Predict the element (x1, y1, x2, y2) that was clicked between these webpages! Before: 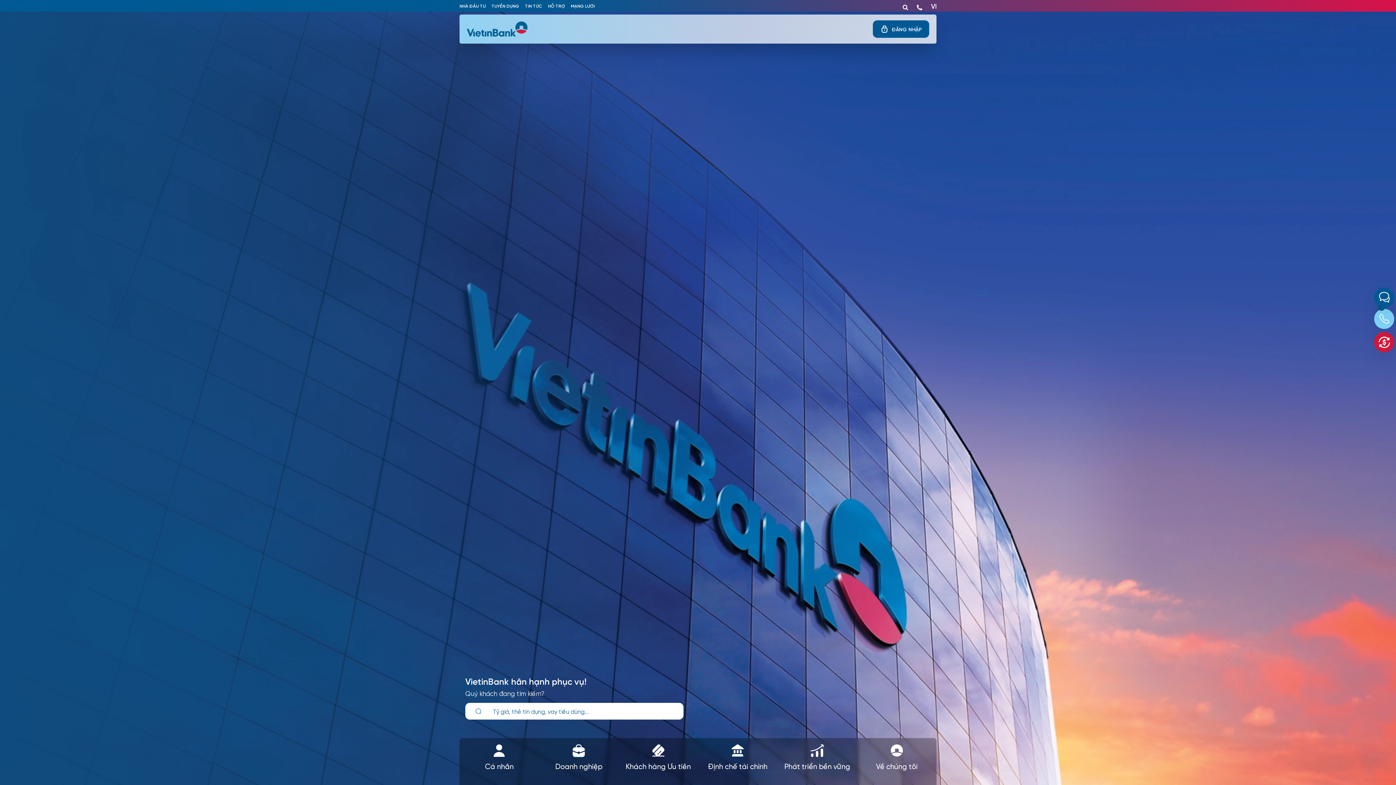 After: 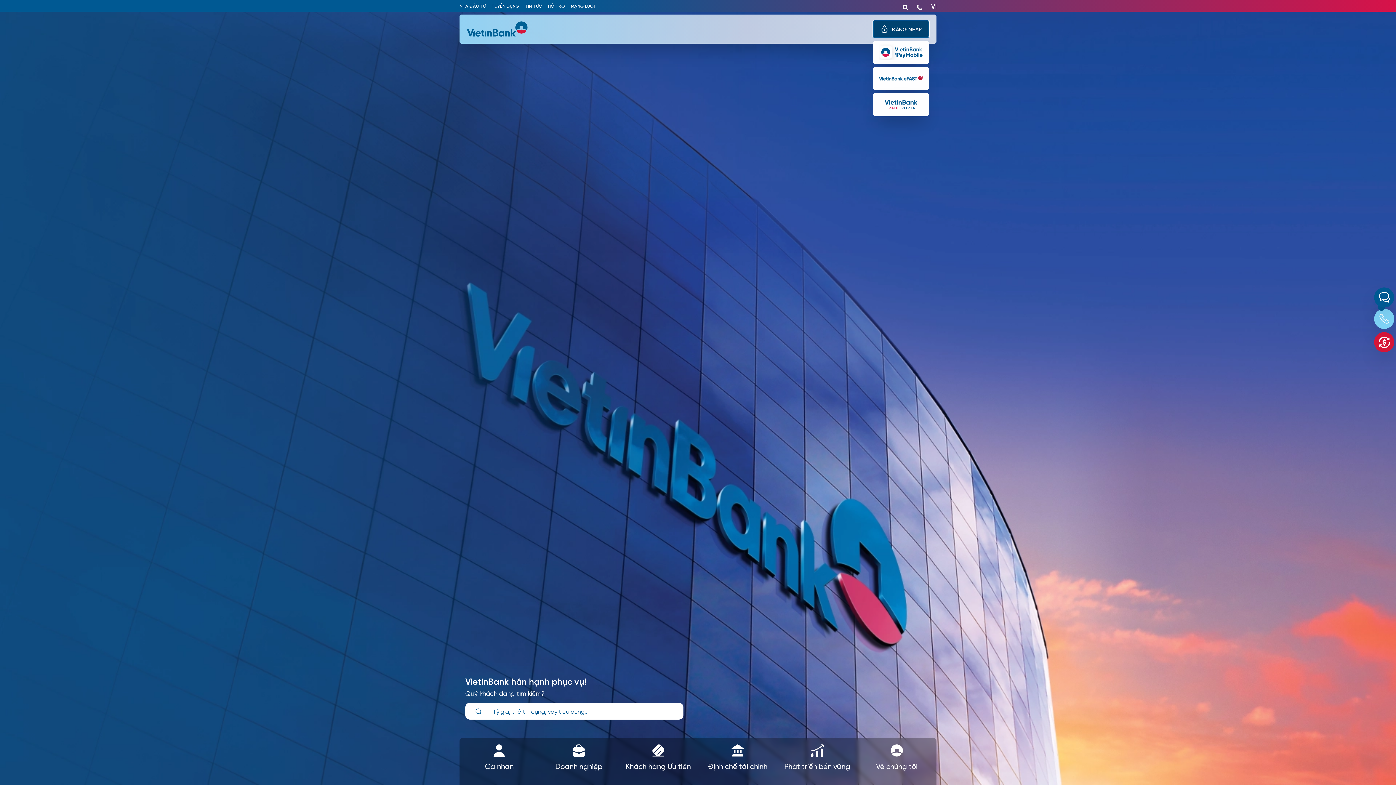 Action: bbox: (874, 20, 928, 37) label: ĐĂNG NHẬP